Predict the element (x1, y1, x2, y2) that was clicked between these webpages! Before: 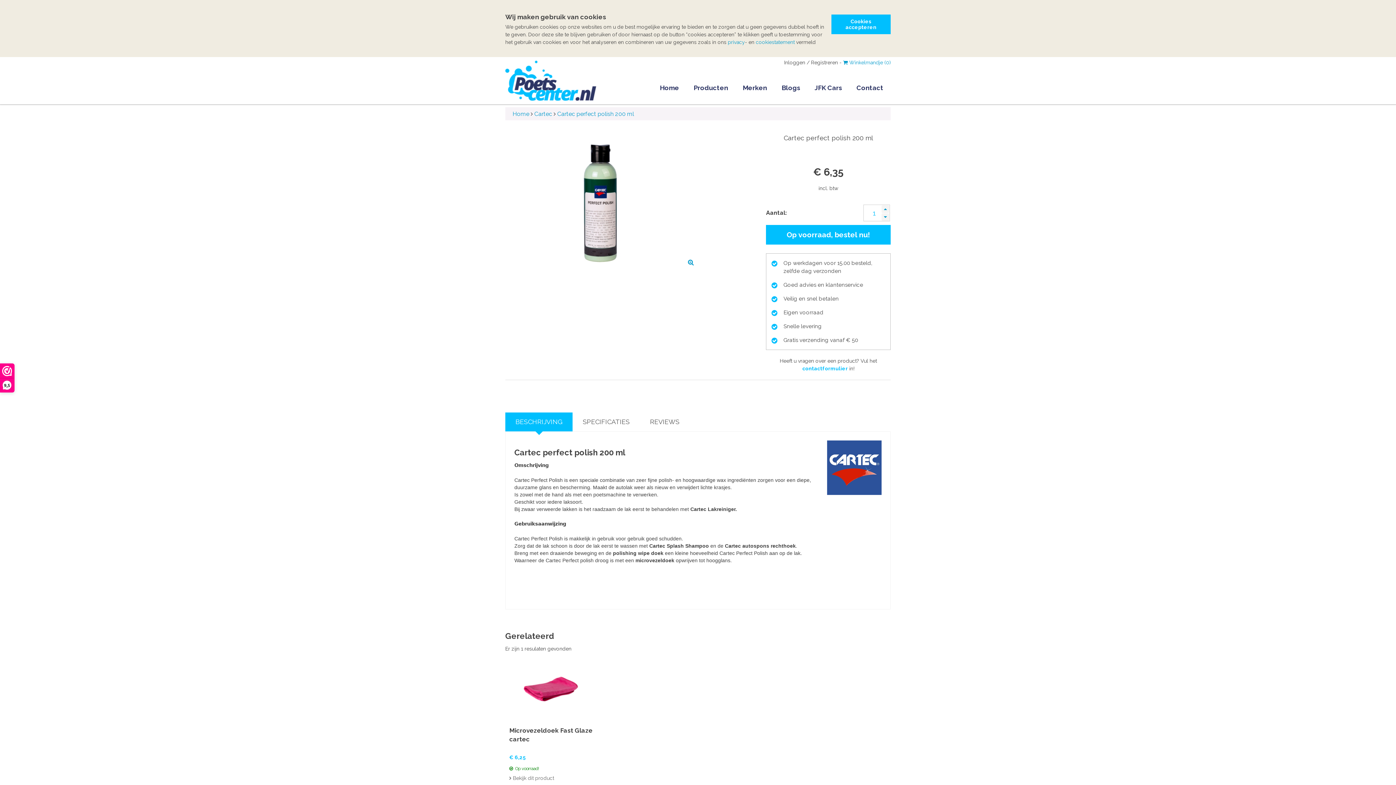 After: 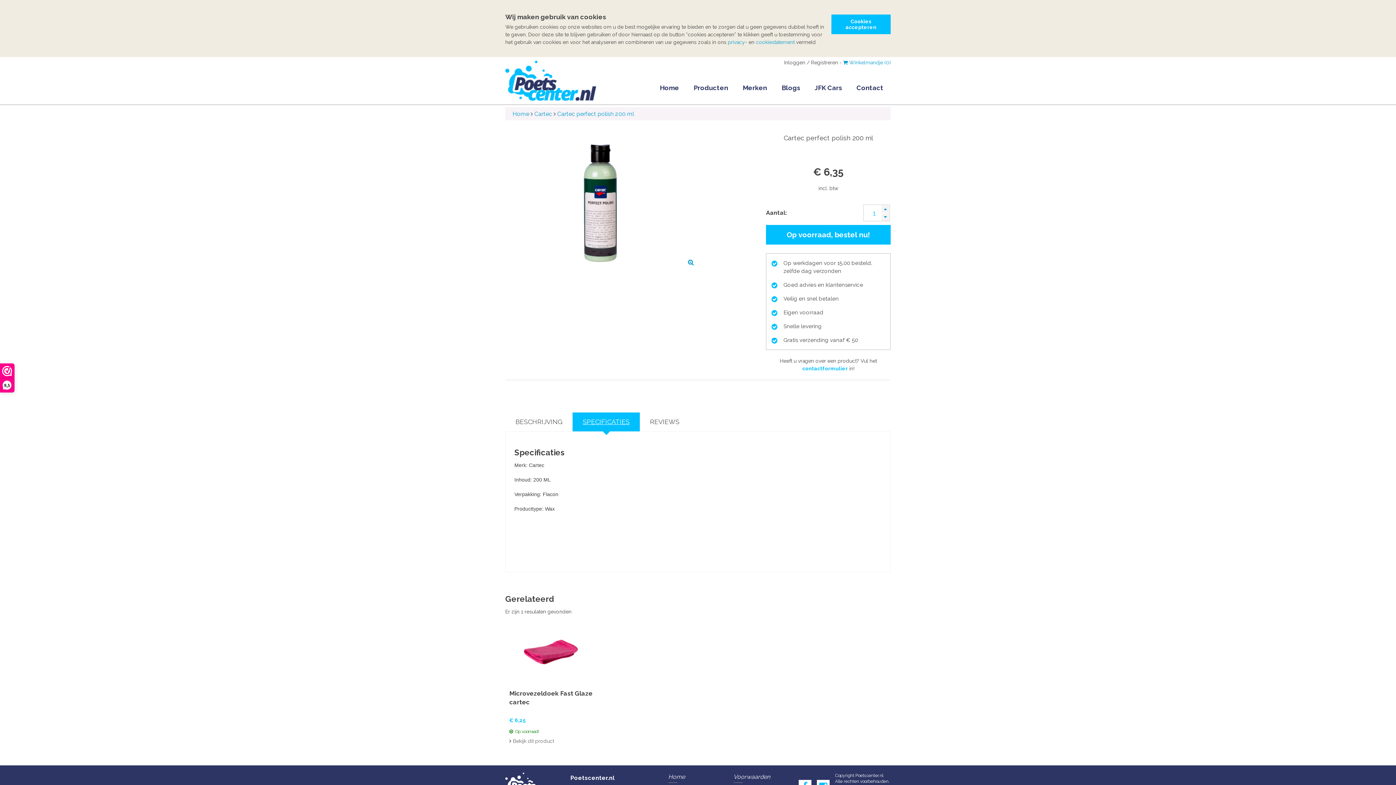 Action: bbox: (572, 412, 640, 431) label: SPECIFICATIES